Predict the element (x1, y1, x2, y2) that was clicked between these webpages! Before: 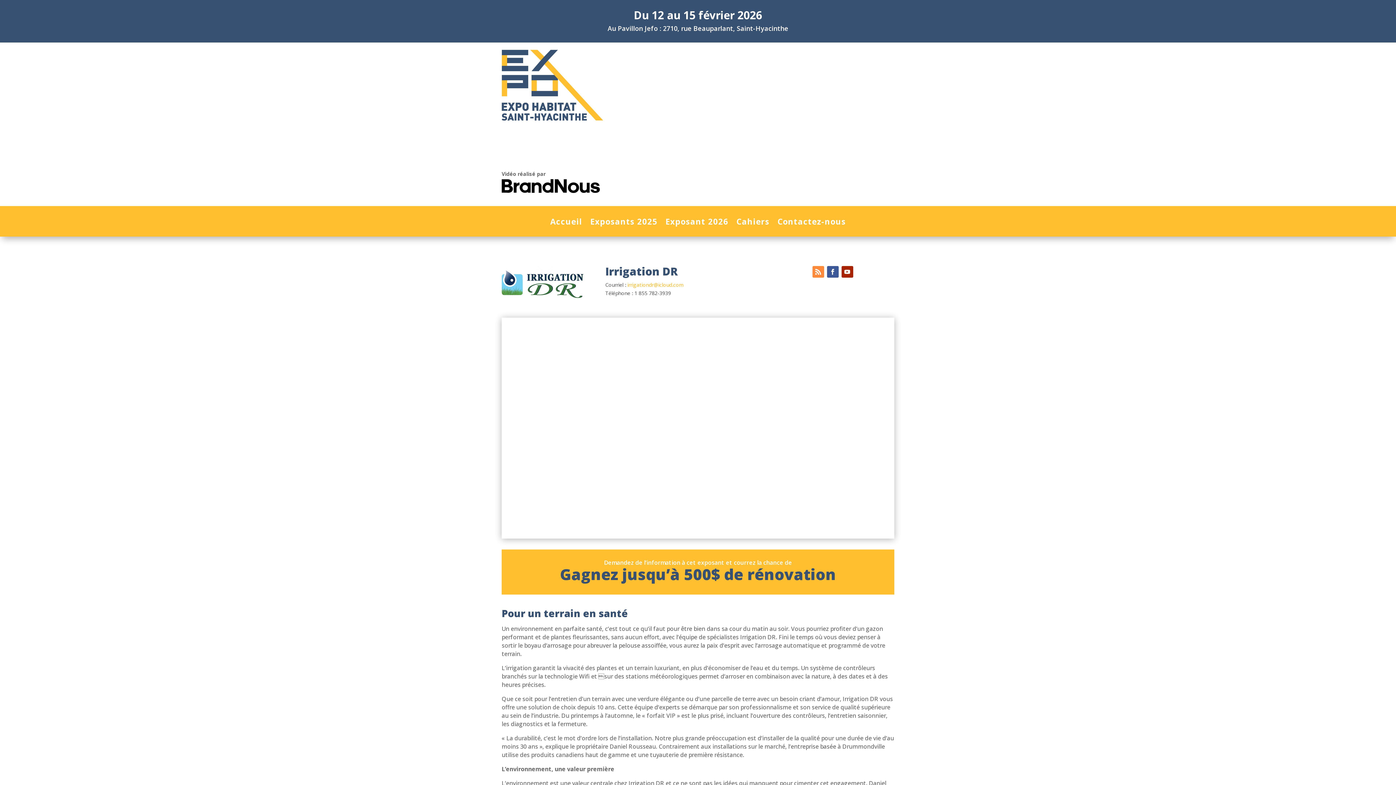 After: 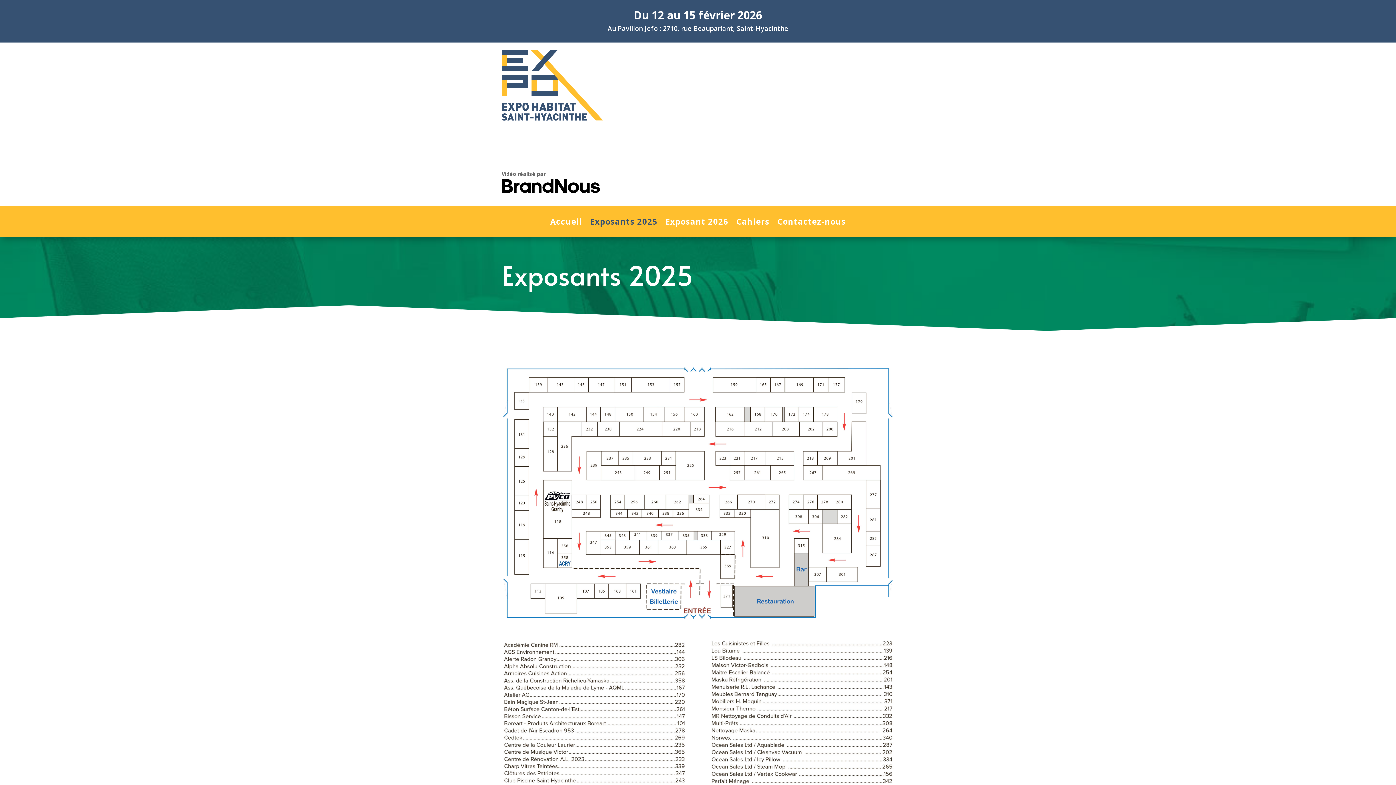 Action: bbox: (590, 218, 657, 226) label: Exposants 2025